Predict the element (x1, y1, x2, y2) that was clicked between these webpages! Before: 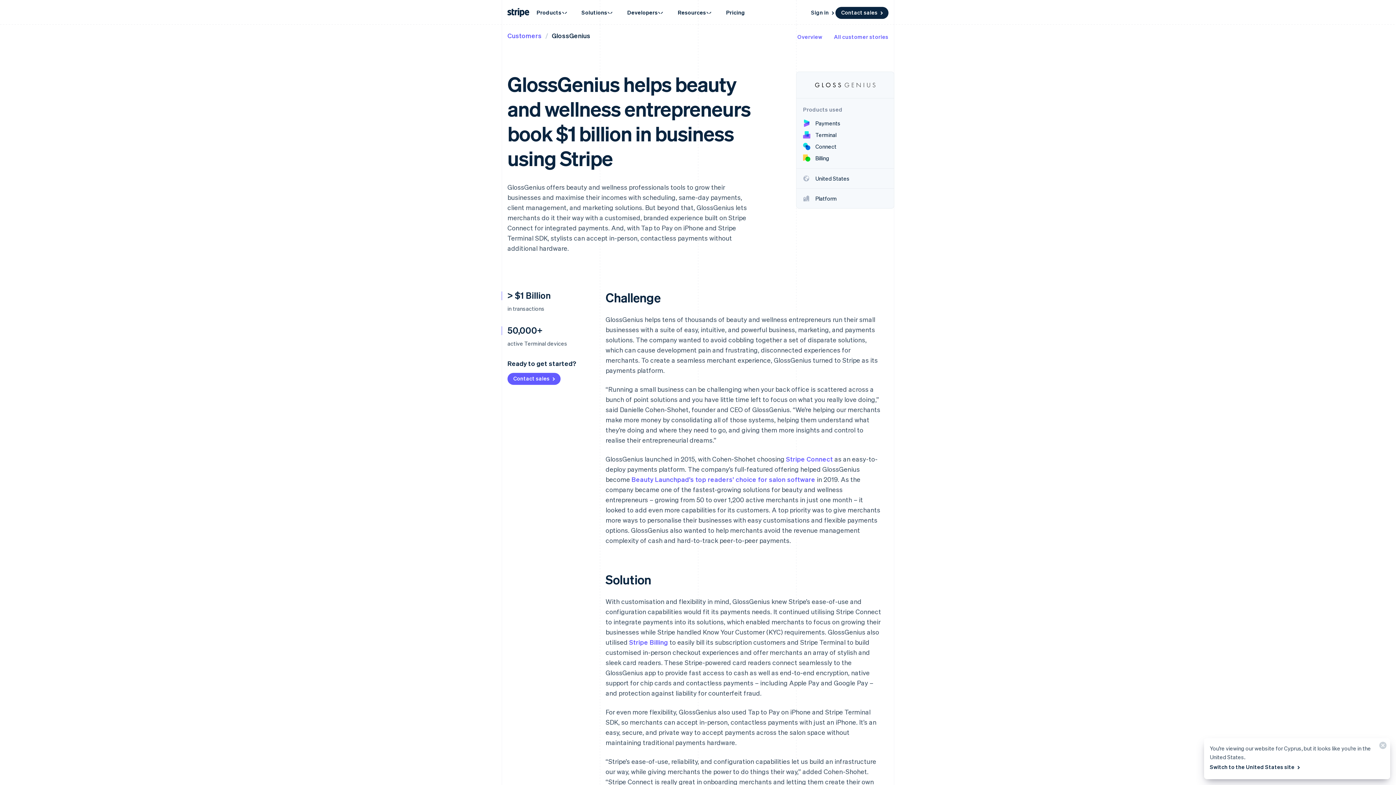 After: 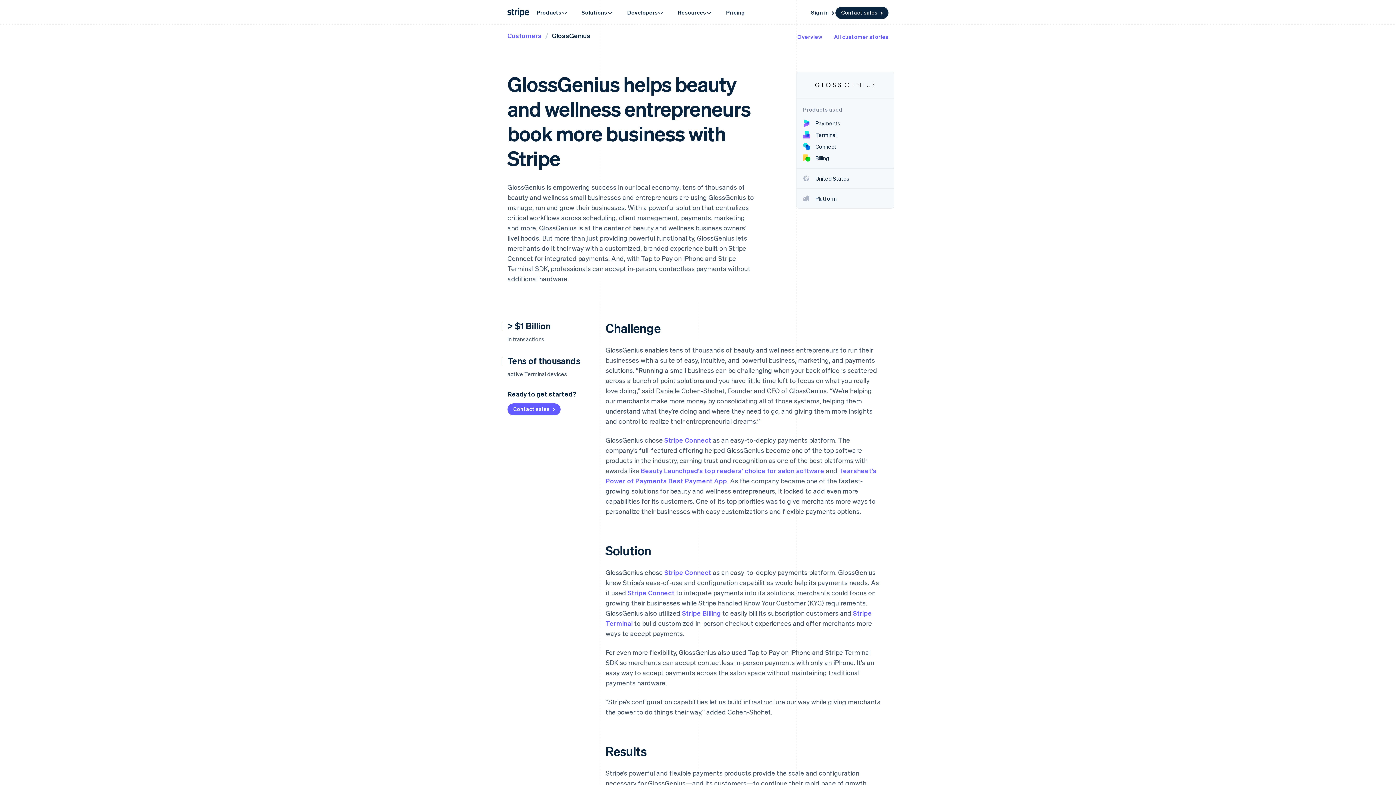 Action: label: Switch to the United States site  bbox: (1210, 761, 1301, 773)